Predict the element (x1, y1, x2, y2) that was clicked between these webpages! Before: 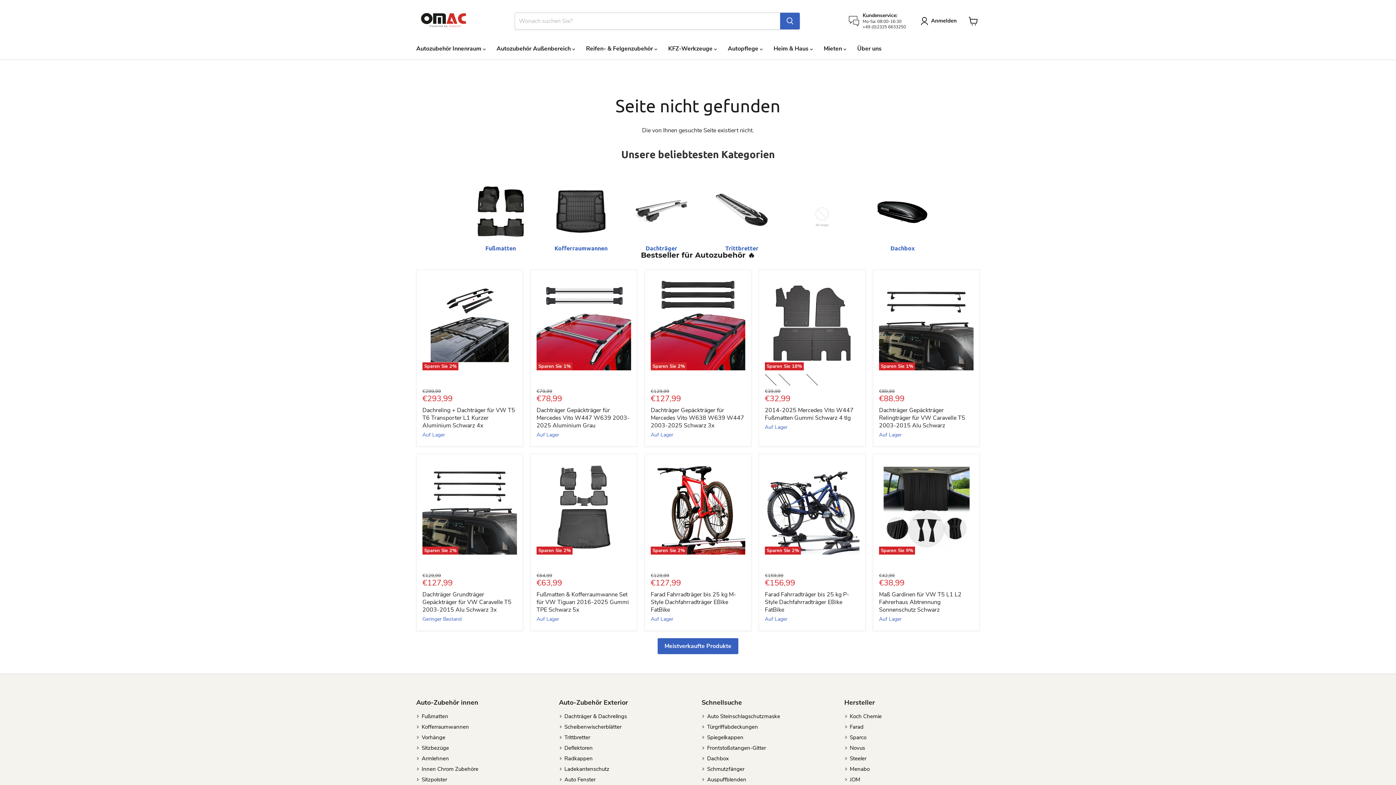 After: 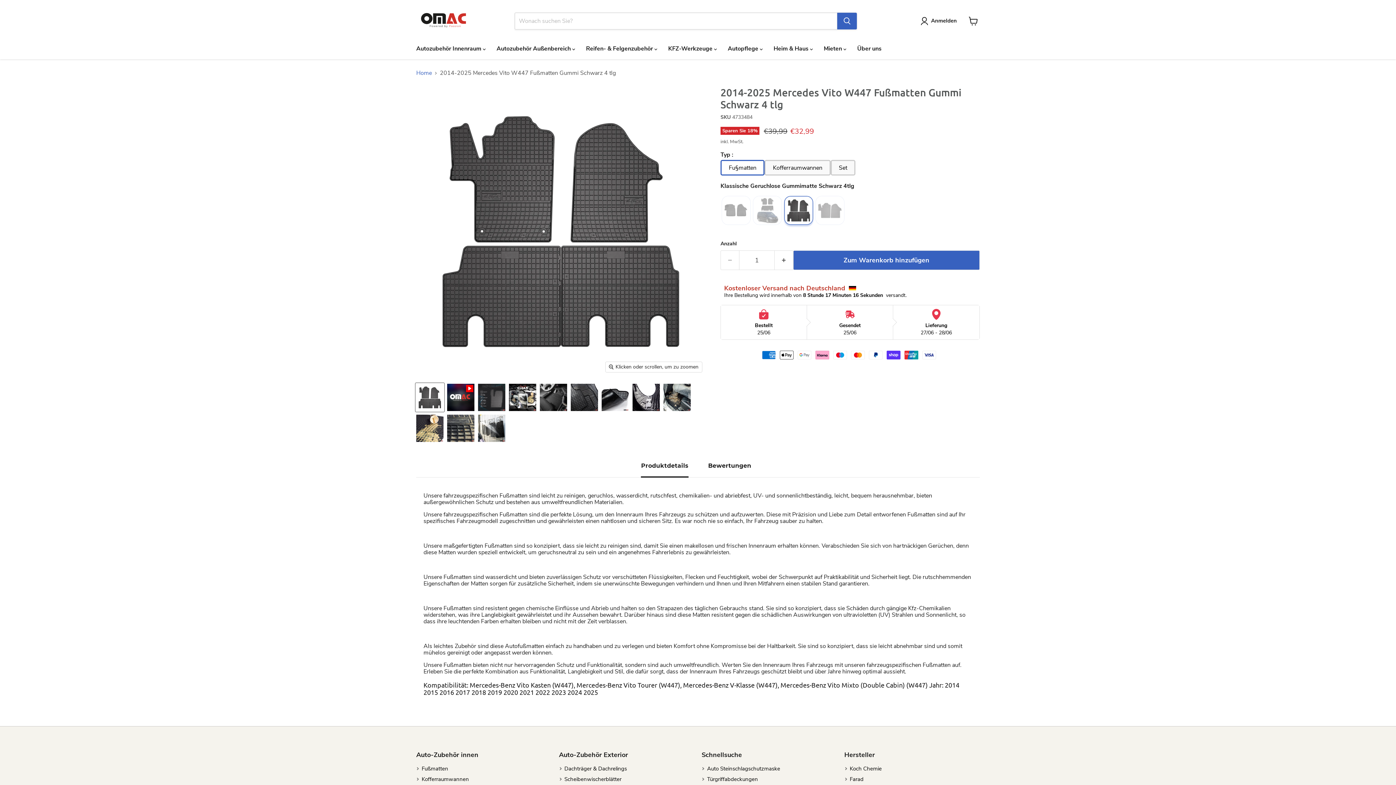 Action: label: Sparen Sie 18%
2014-2025 Mercedes Vito W447 Fußmatten Gummi Schwarz 4 tlg bbox: (765, 276, 859, 370)